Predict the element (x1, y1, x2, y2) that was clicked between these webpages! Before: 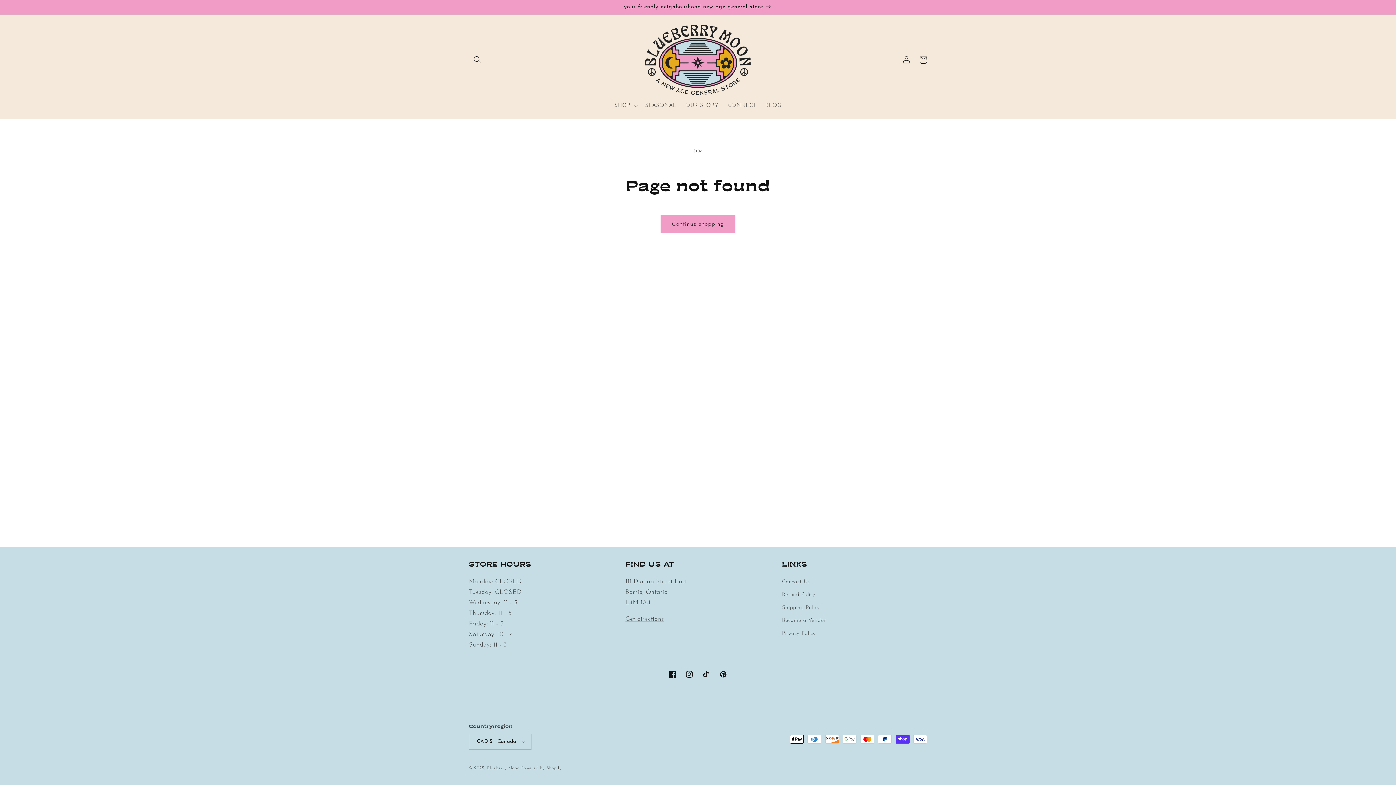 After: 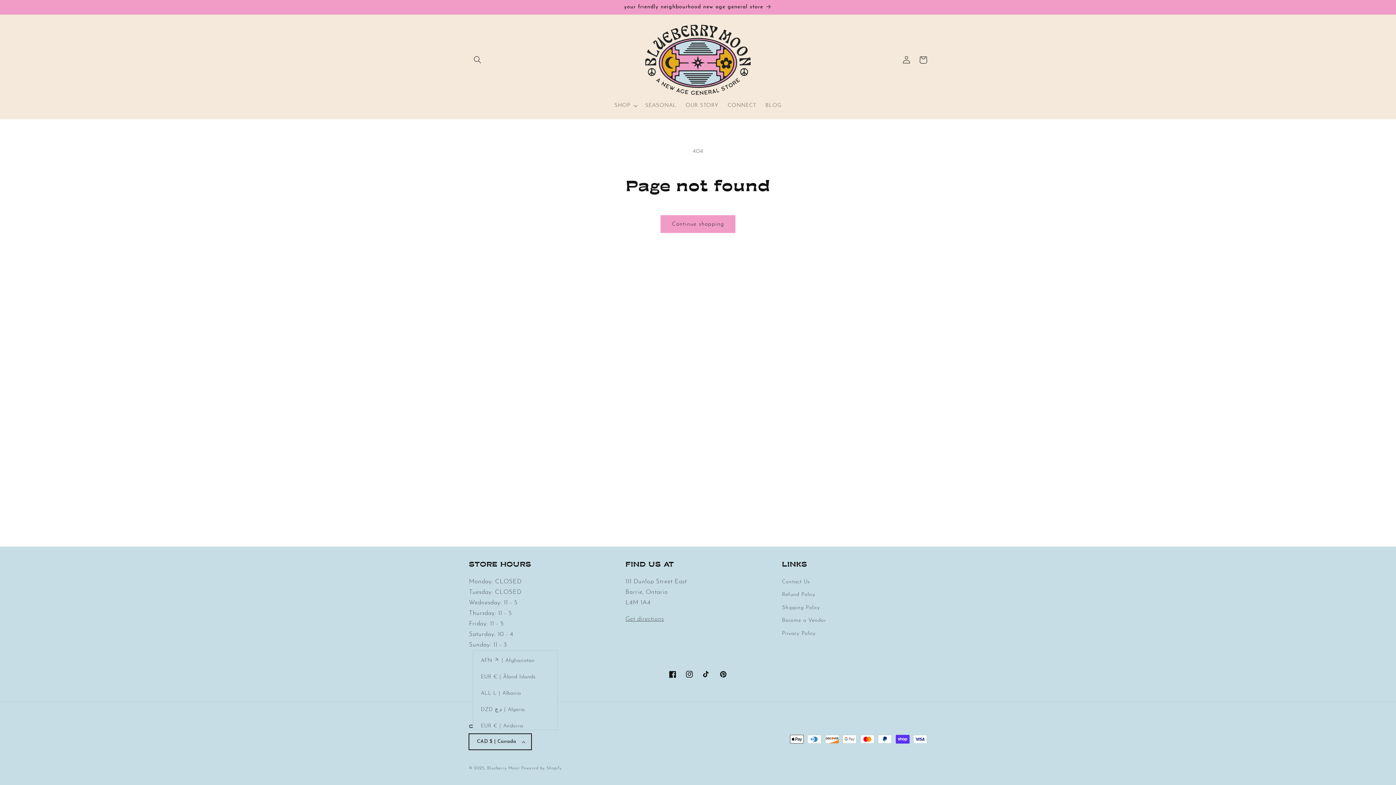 Action: label: CAD $ | Canada bbox: (469, 734, 531, 750)